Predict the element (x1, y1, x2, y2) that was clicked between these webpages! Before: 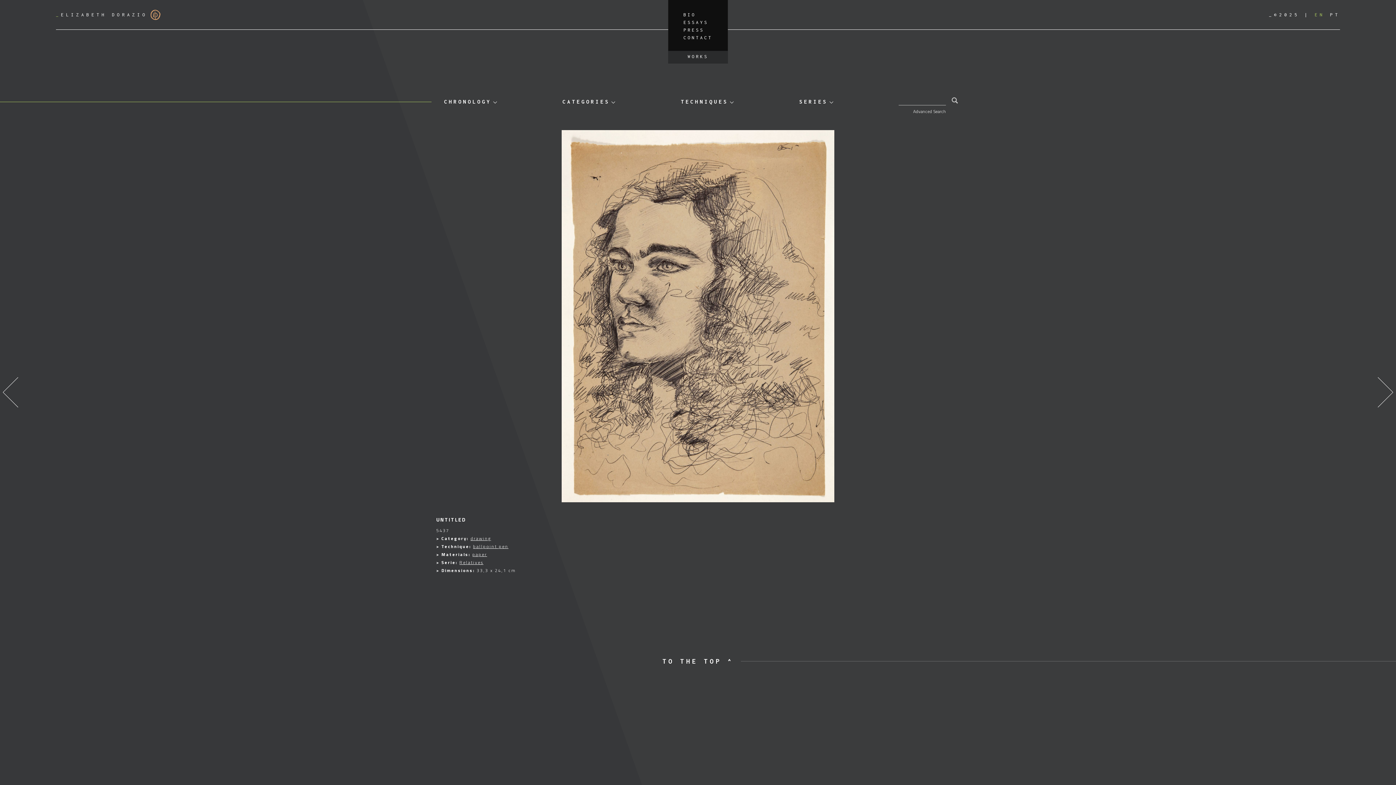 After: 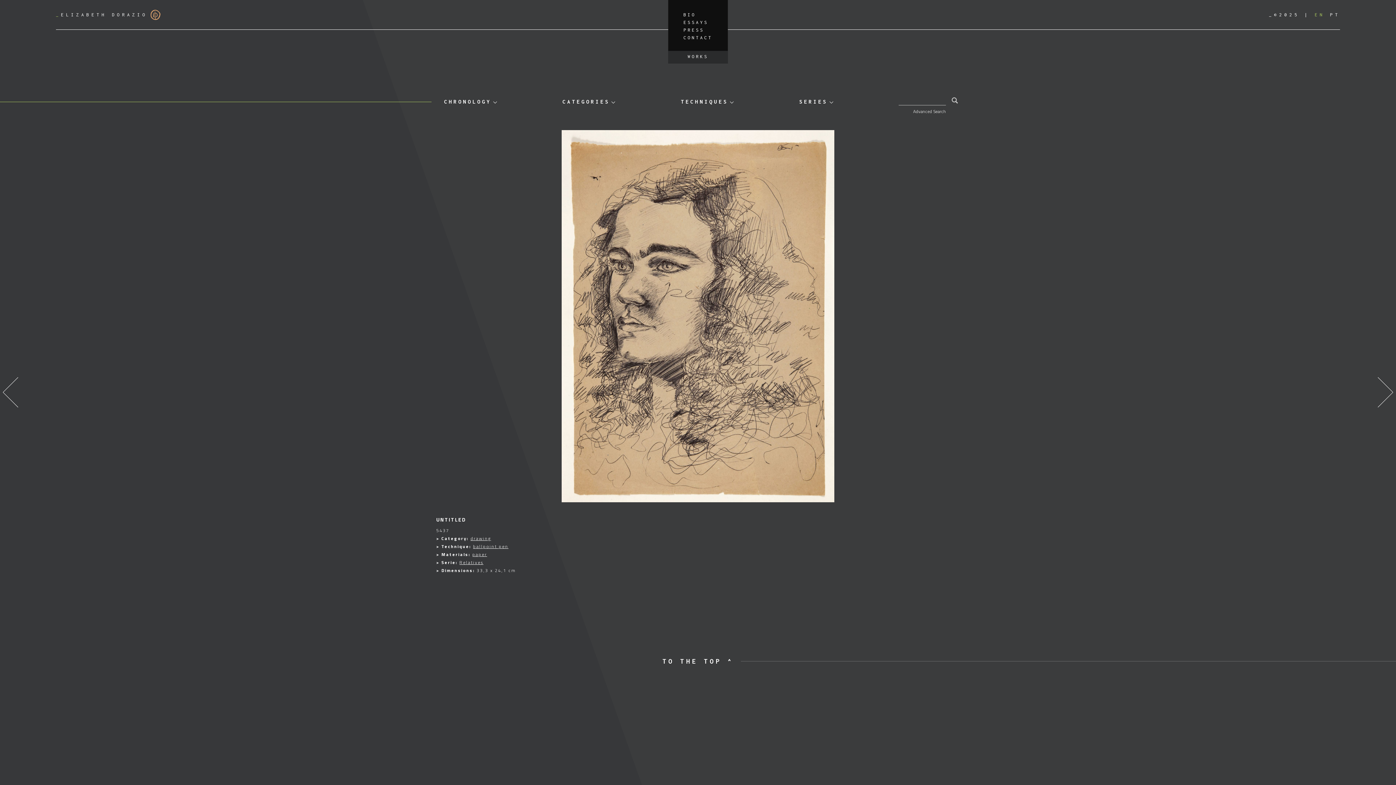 Action: label: EN bbox: (1315, 12, 1325, 17)